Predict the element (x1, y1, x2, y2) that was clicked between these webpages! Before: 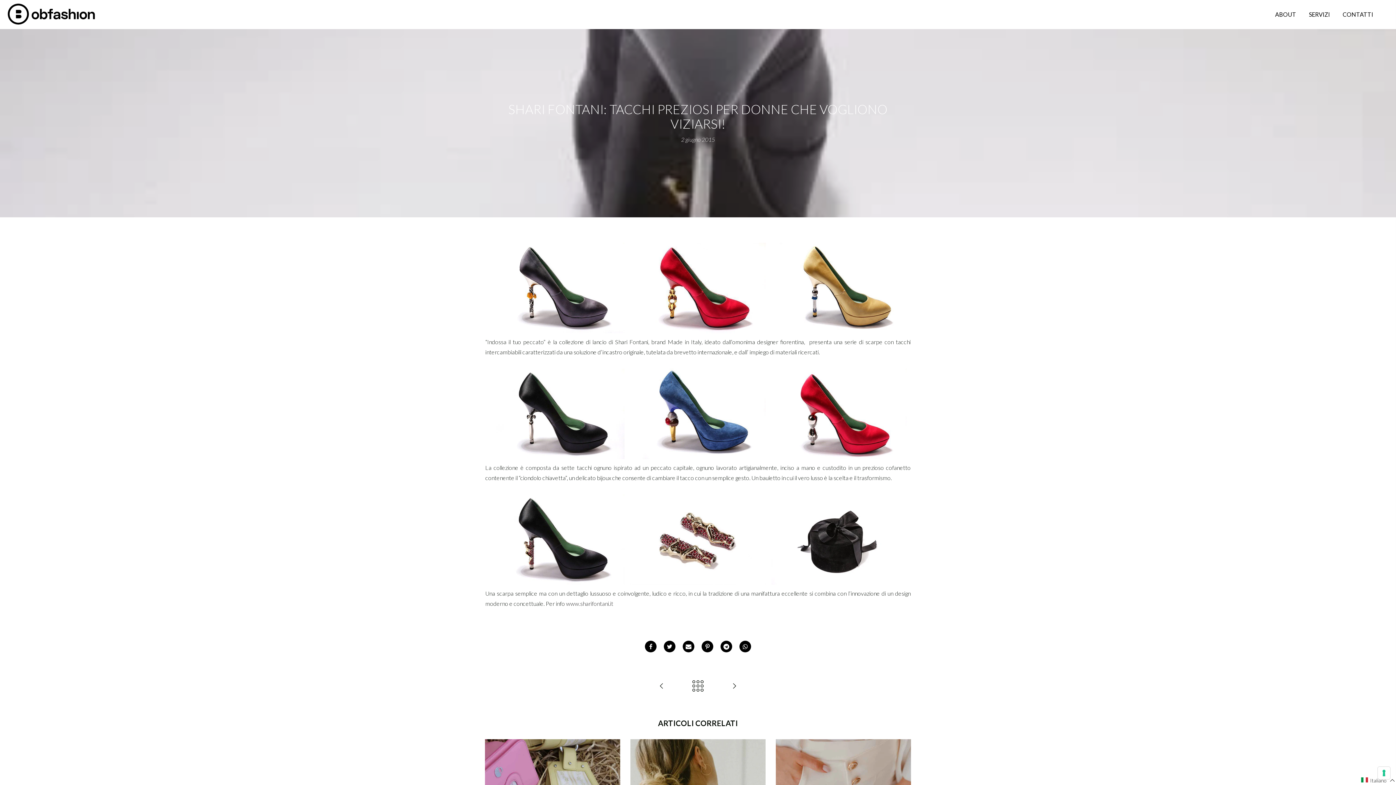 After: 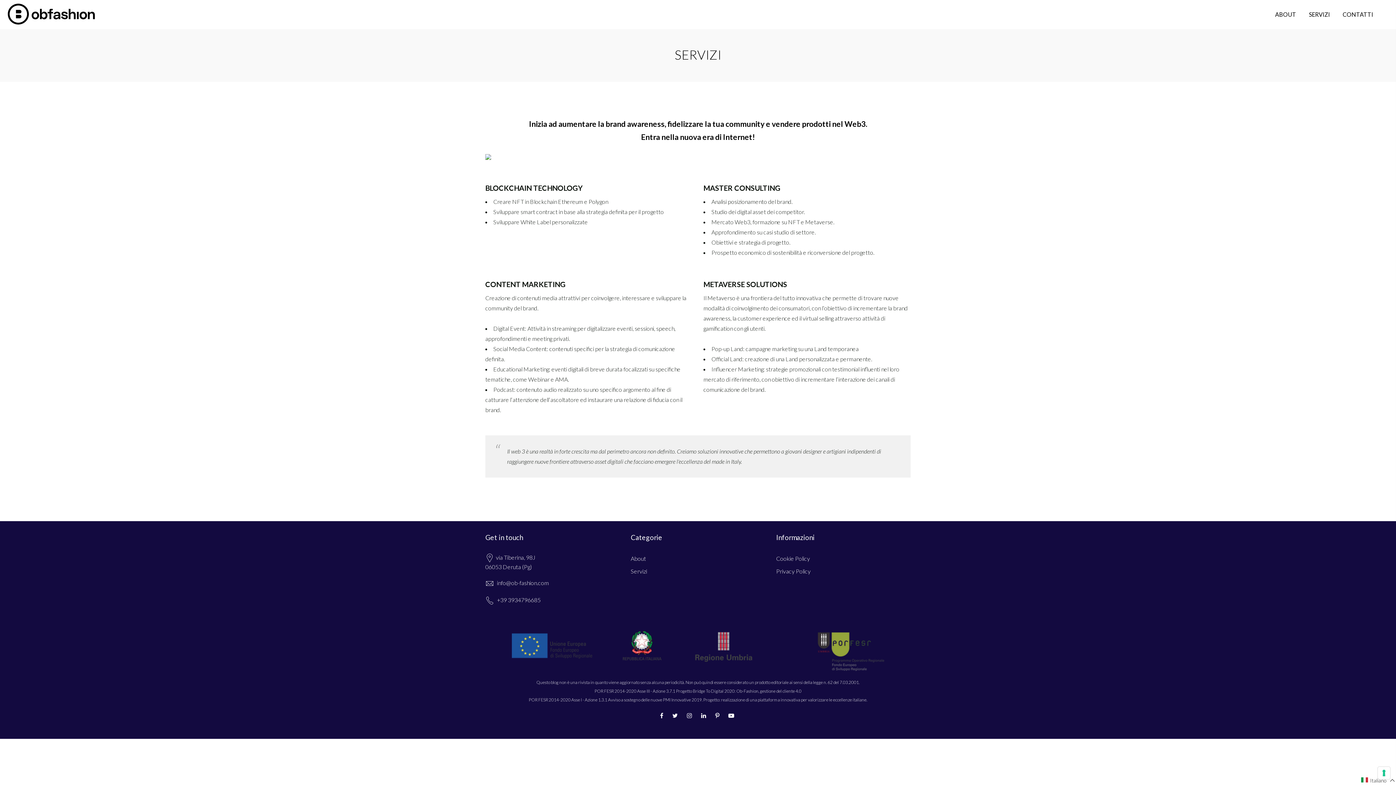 Action: label: SERVIZI bbox: (1302, 0, 1336, 28)